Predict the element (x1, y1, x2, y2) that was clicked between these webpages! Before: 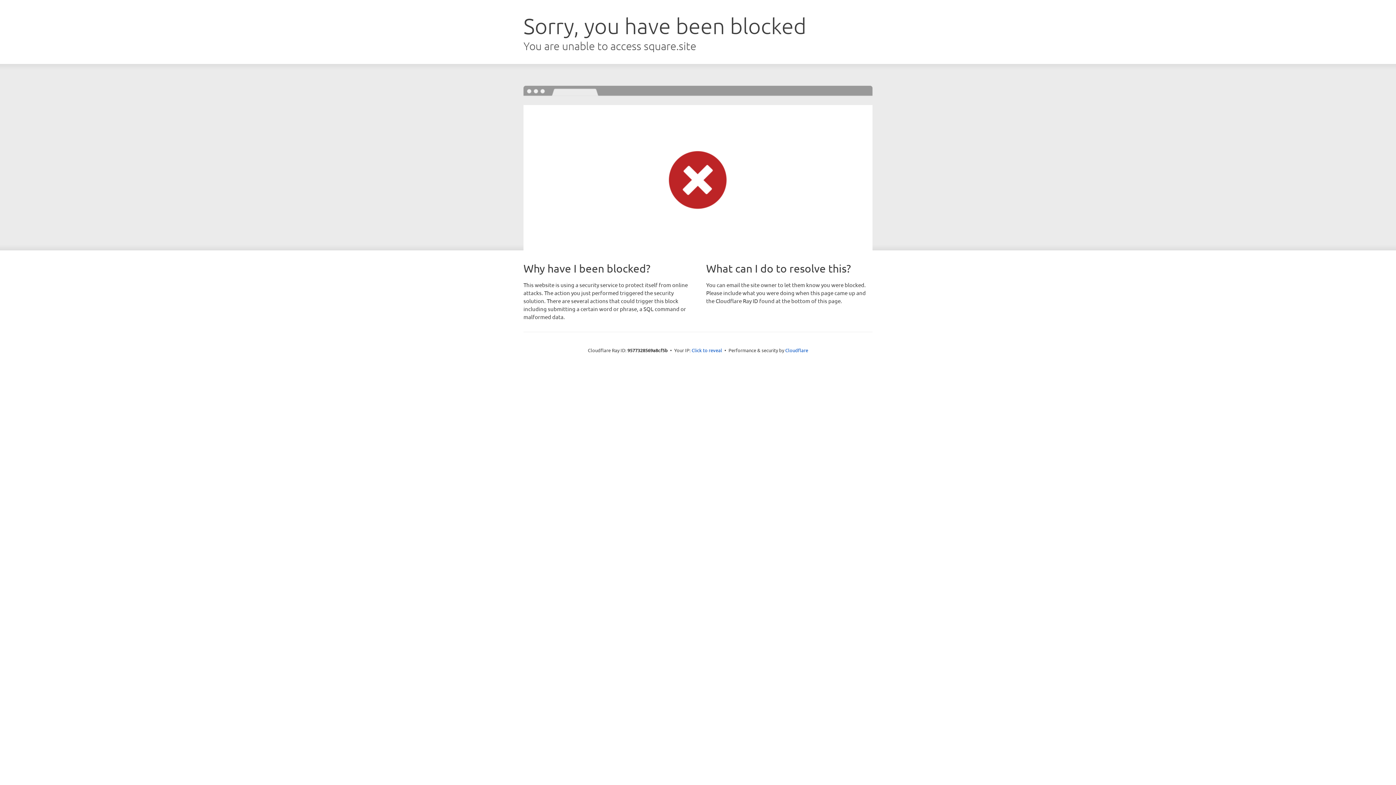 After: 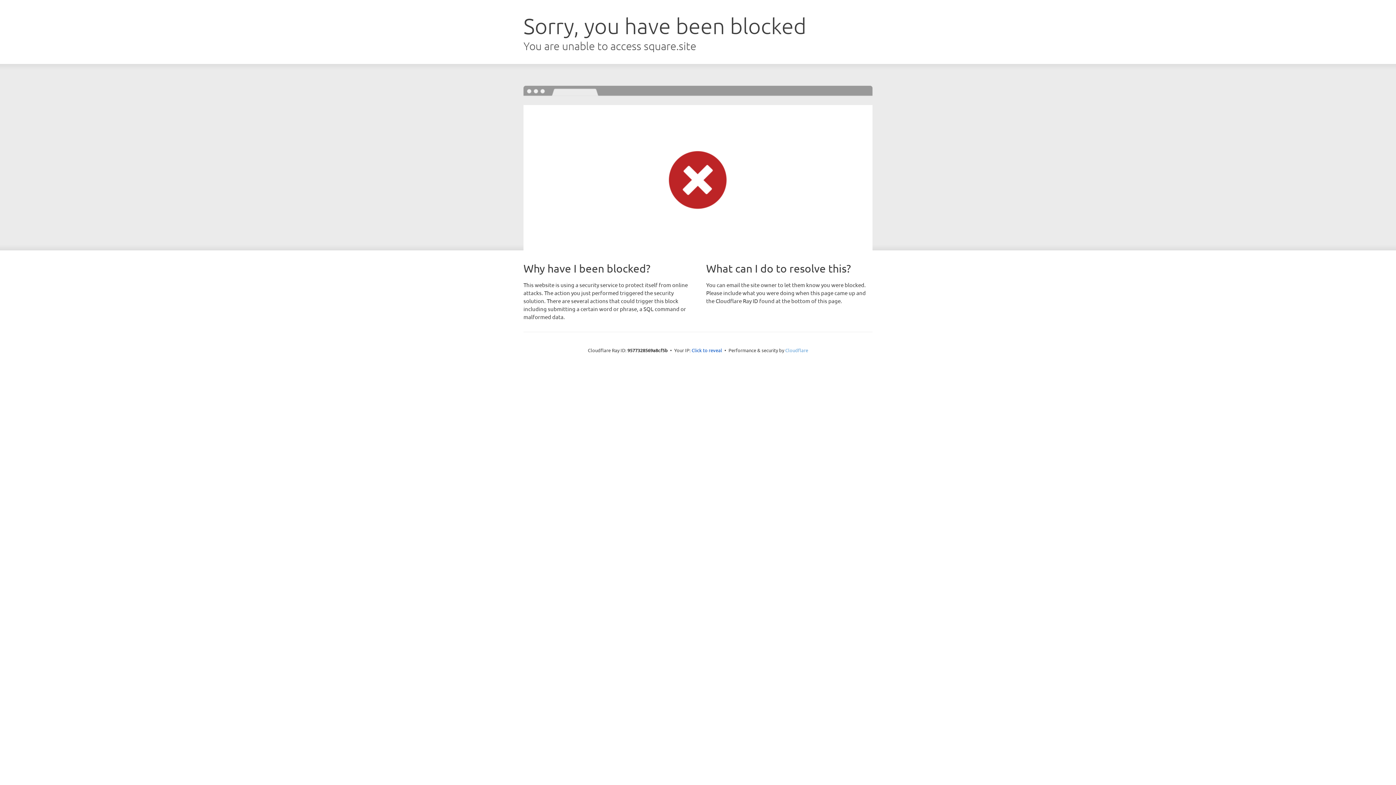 Action: label: Cloudflare bbox: (785, 347, 808, 353)